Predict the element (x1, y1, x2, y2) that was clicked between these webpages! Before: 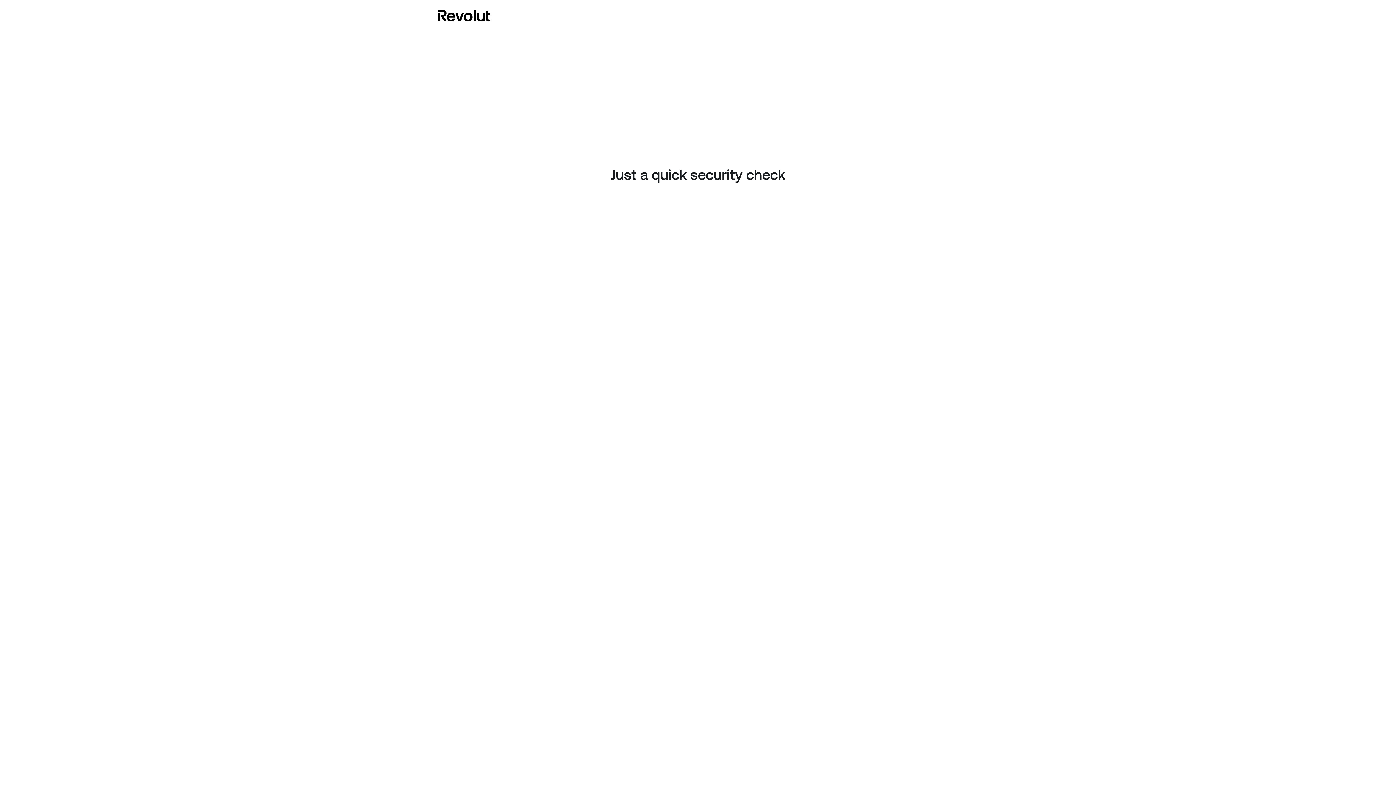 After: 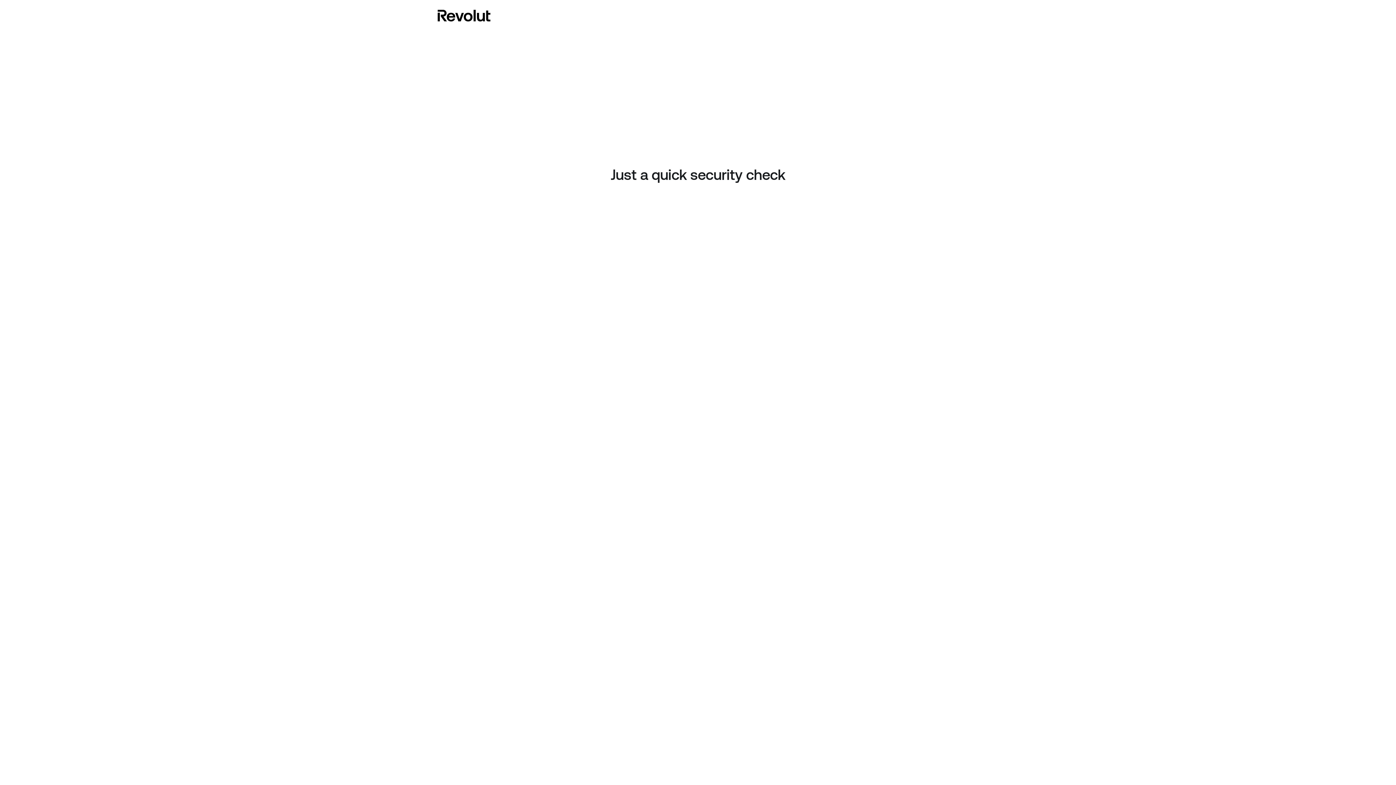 Action: bbox: (437, 8, 490, 23)